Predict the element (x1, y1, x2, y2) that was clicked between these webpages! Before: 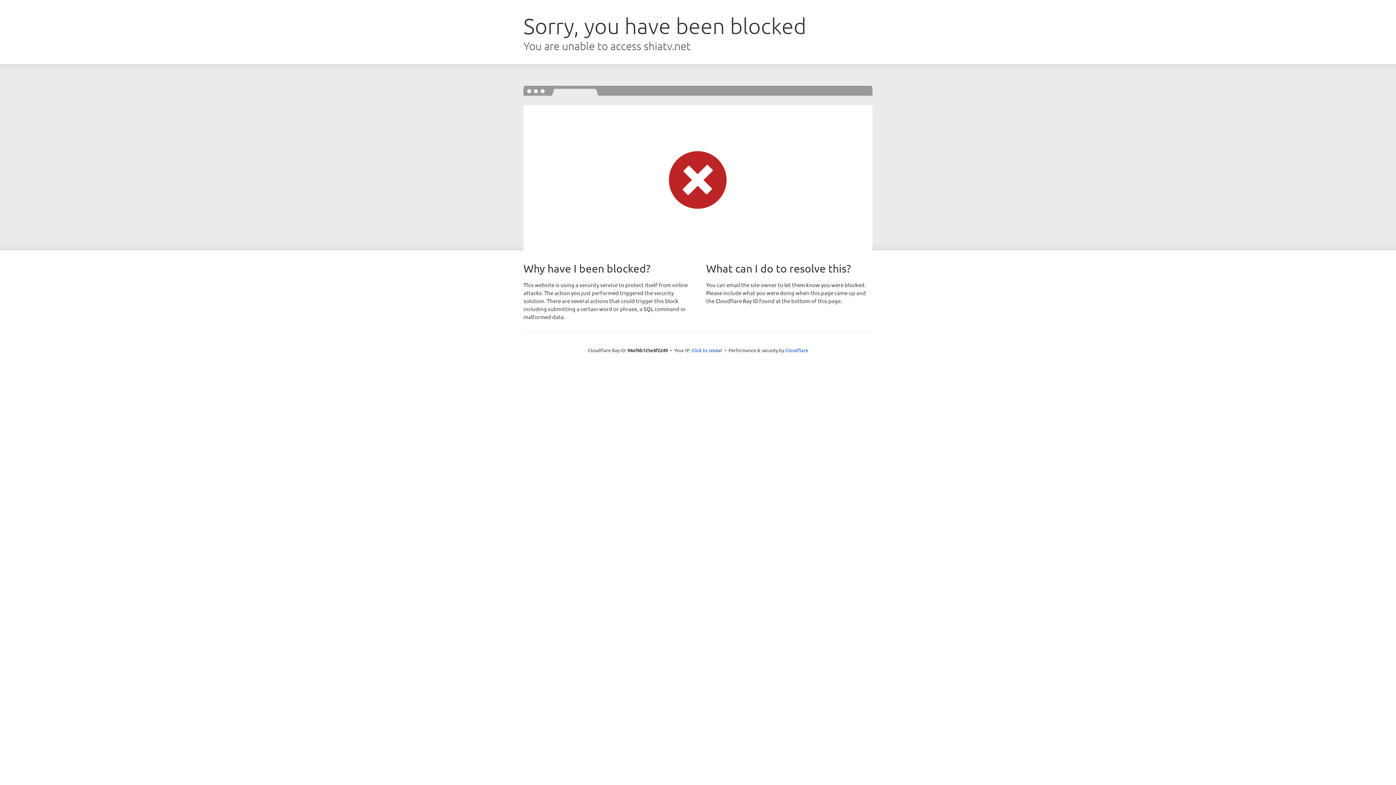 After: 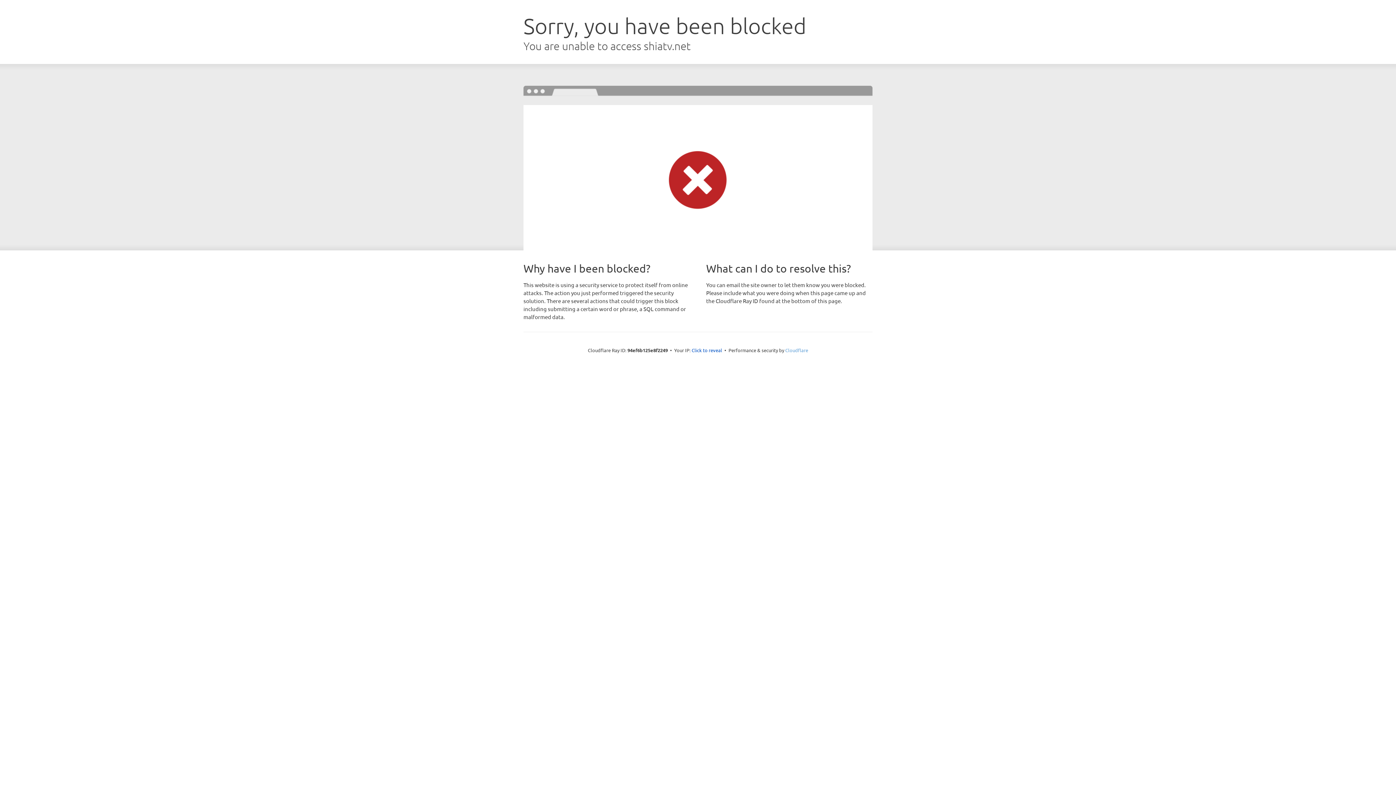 Action: bbox: (785, 347, 808, 353) label: Cloudflare